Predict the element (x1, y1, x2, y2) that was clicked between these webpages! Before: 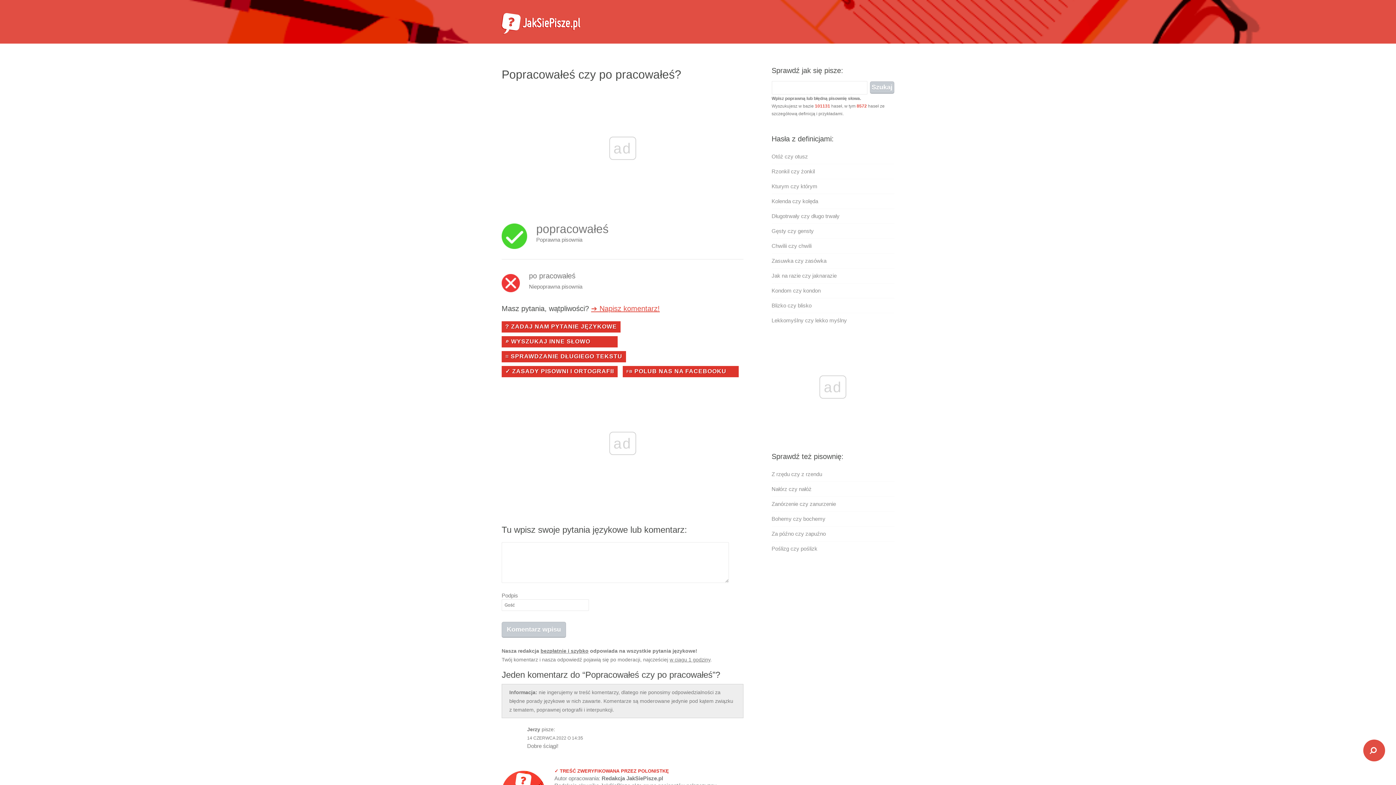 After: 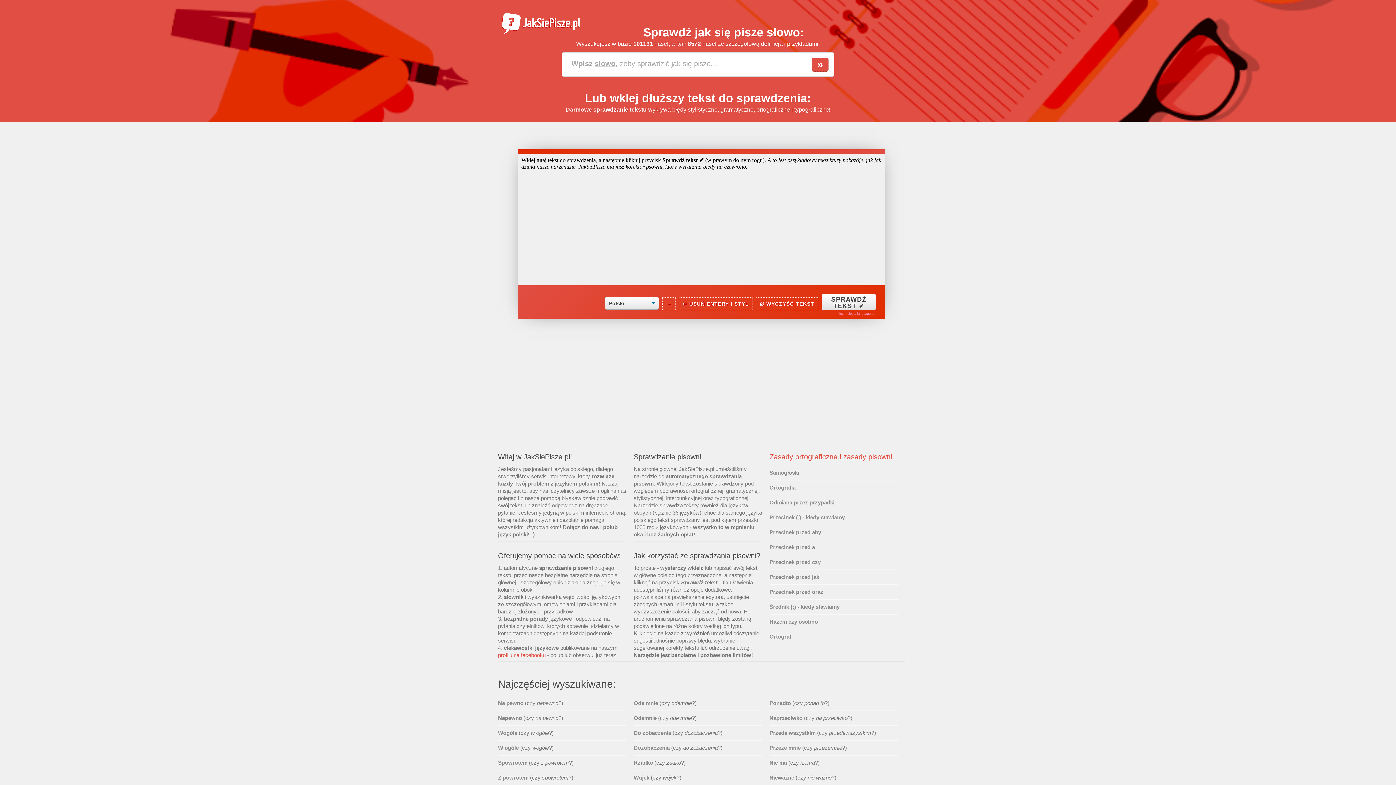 Action: label: ⌕ bbox: (1363, 740, 1385, 761)